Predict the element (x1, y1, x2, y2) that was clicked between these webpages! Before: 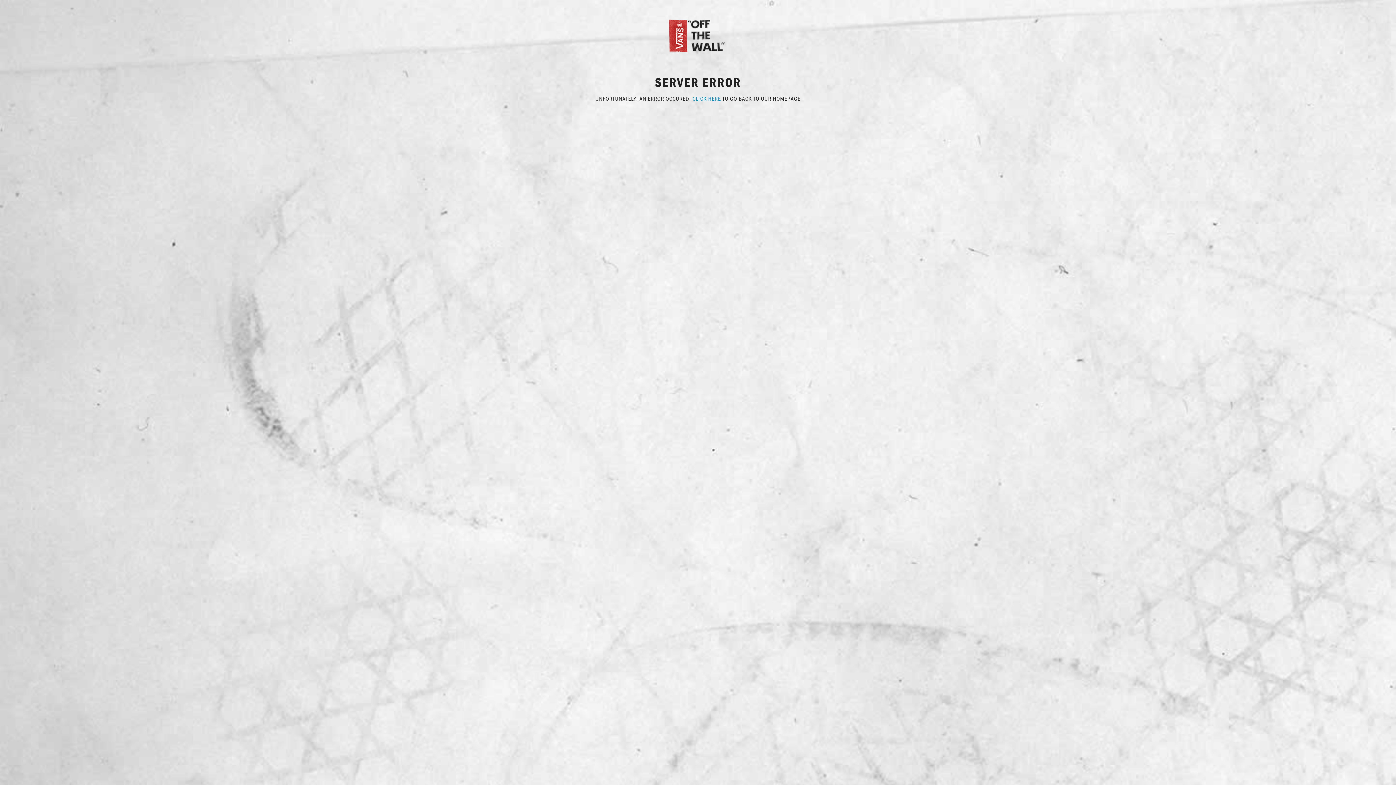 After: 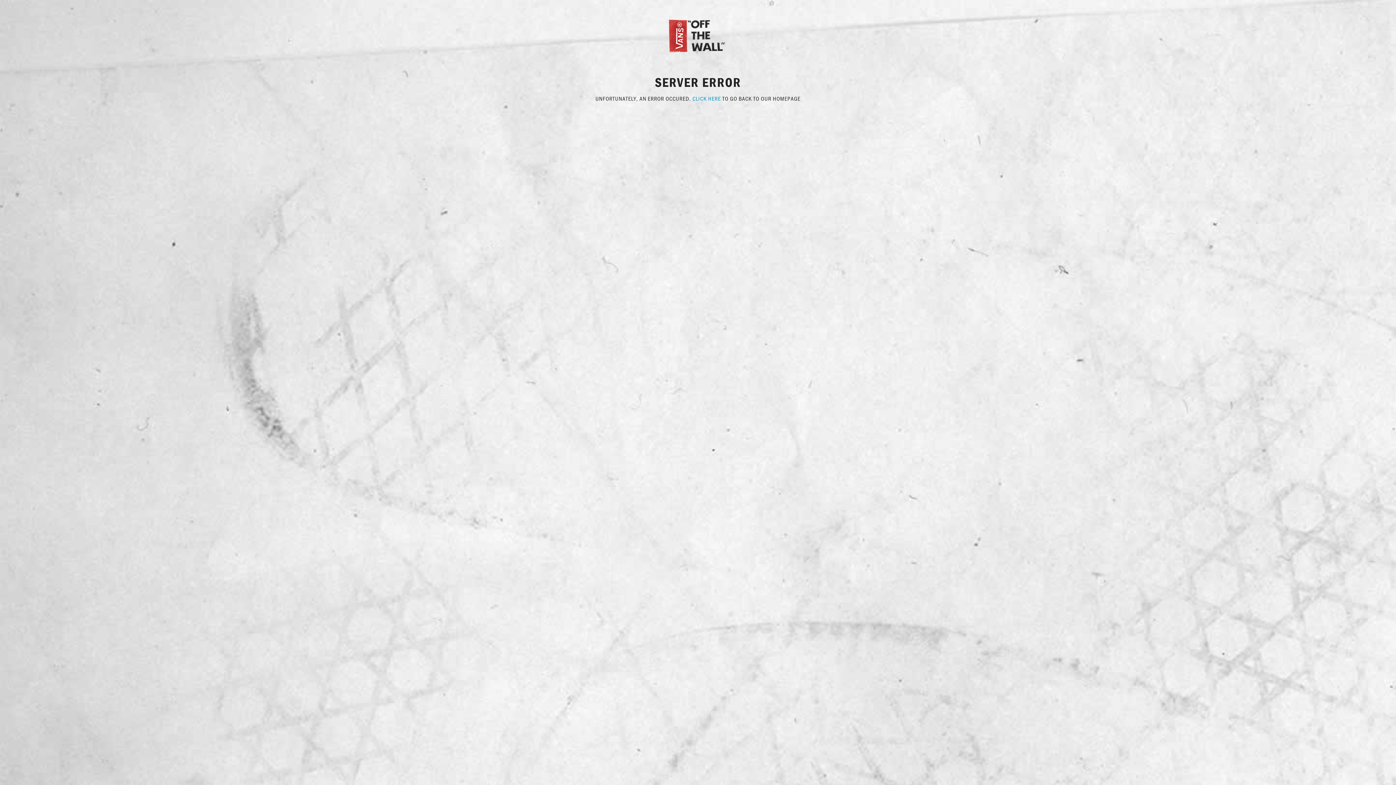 Action: bbox: (692, 94, 721, 102) label: CLICK HERE